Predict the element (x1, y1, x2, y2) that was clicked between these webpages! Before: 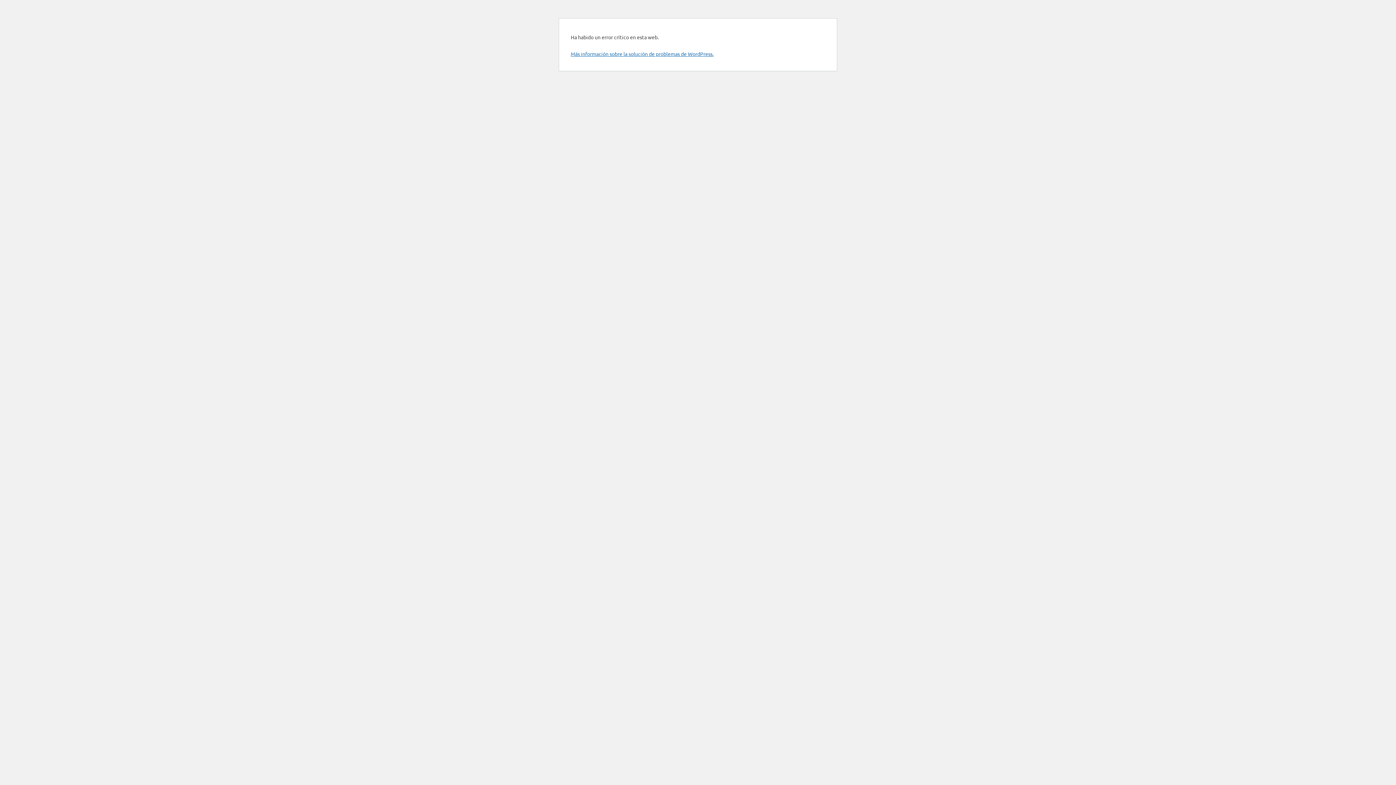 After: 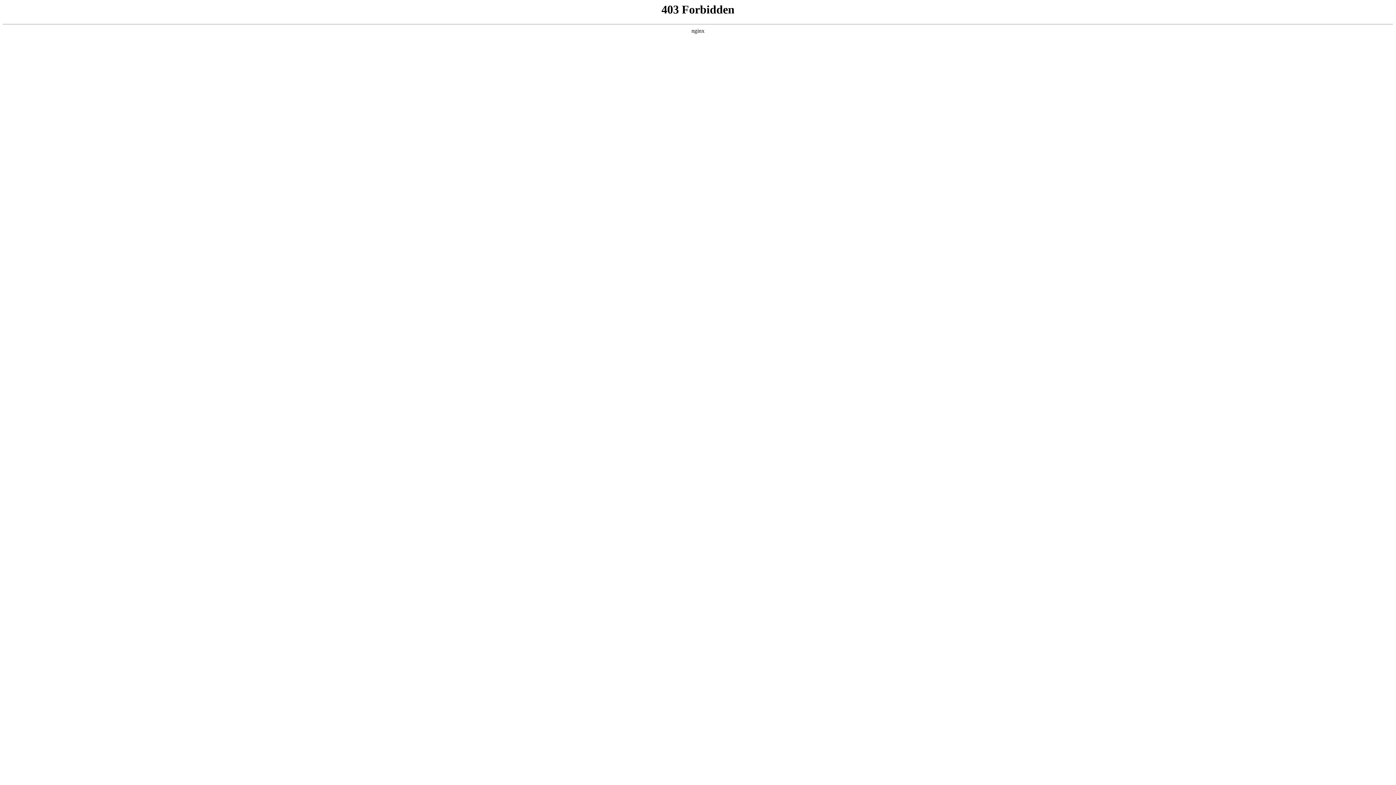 Action: bbox: (570, 50, 713, 57) label: Más información sobre la solución de problemas de WordPress.